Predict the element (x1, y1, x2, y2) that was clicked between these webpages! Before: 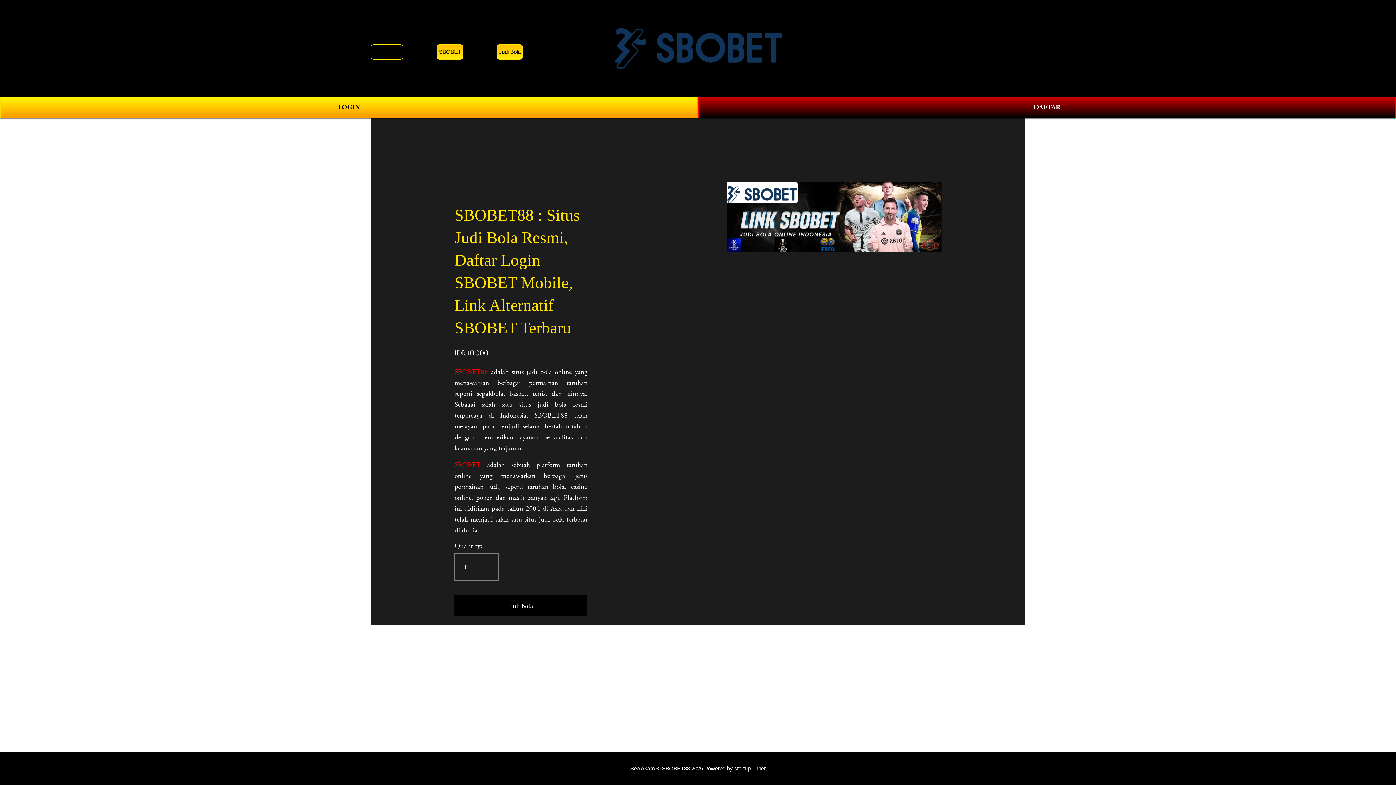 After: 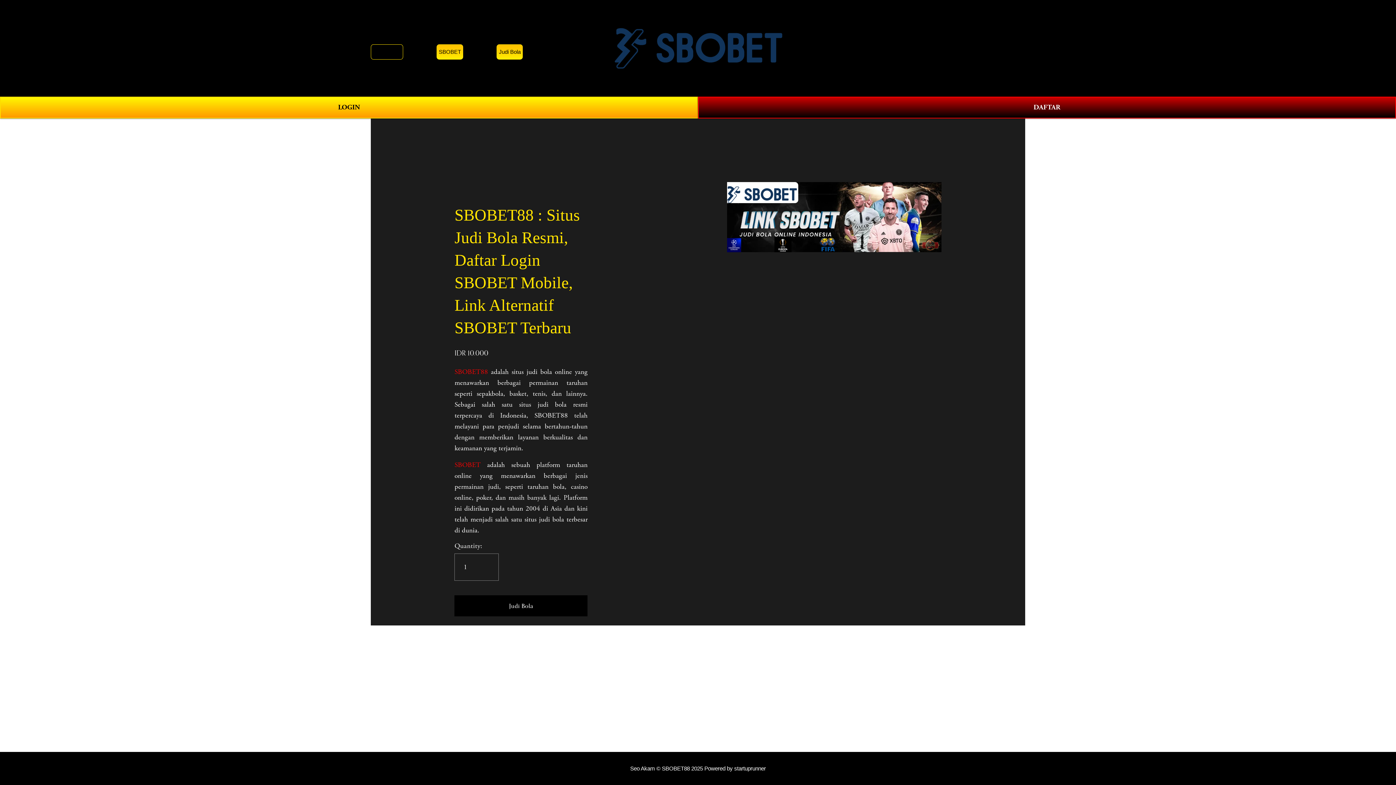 Action: label: 0 bbox: (1011, 43, 1025, 52)